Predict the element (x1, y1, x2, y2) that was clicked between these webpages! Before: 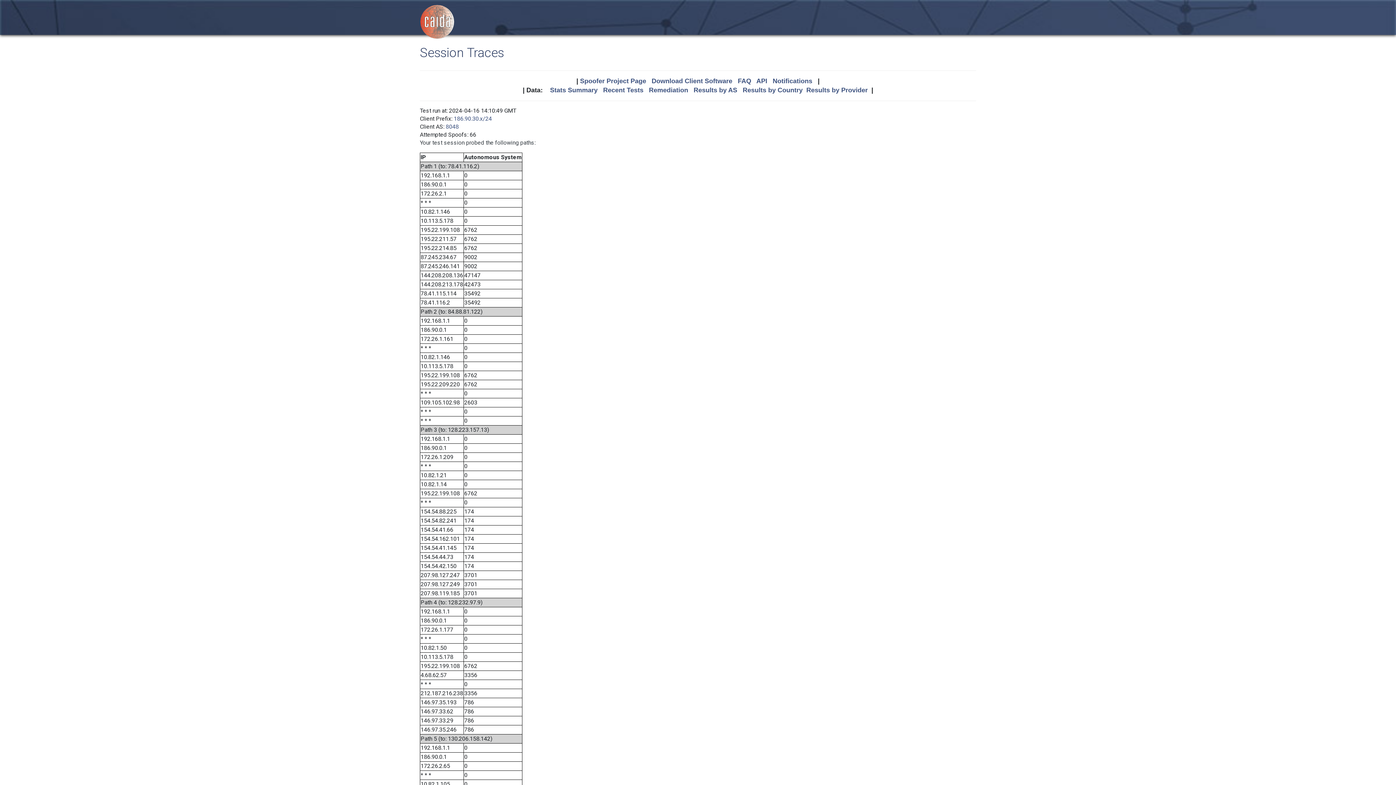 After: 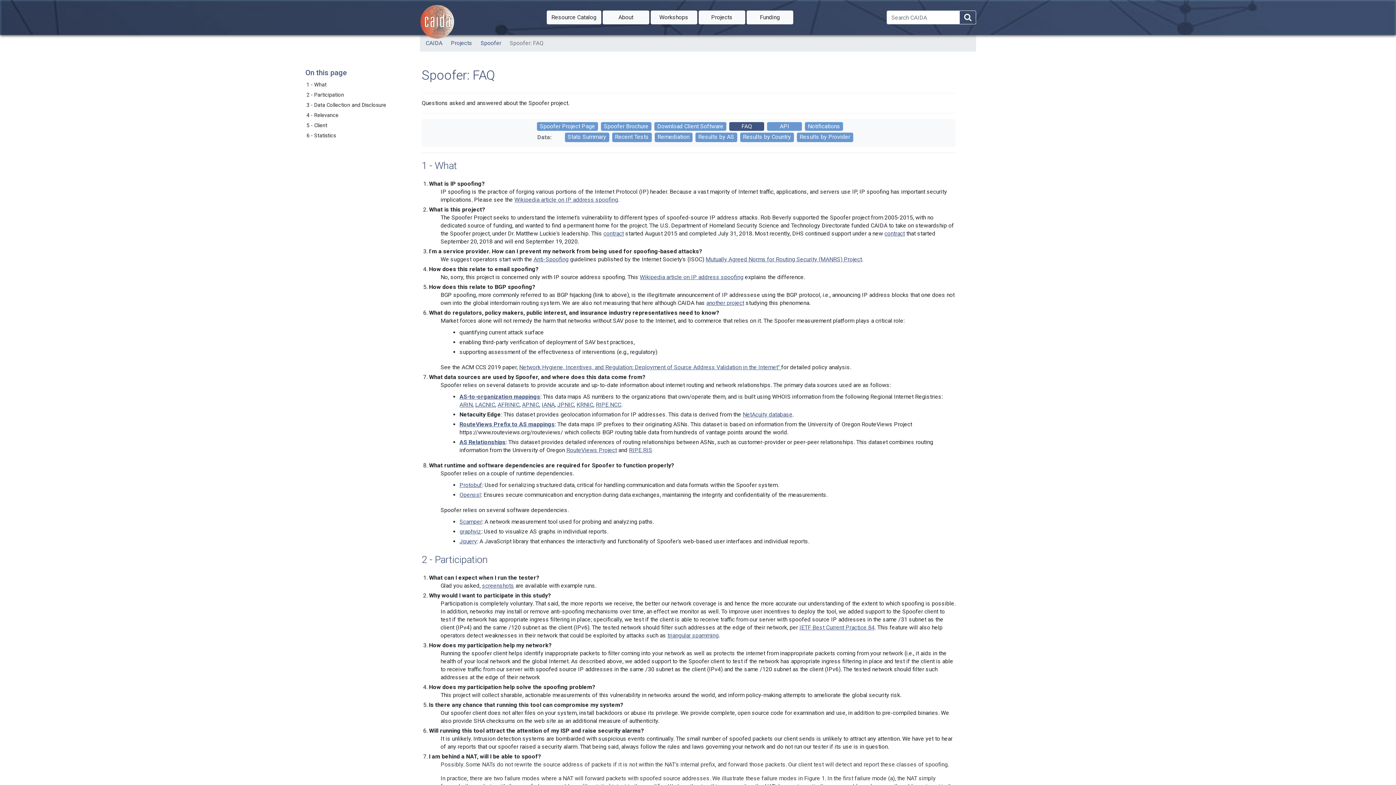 Action: bbox: (738, 77, 751, 84) label: FAQ